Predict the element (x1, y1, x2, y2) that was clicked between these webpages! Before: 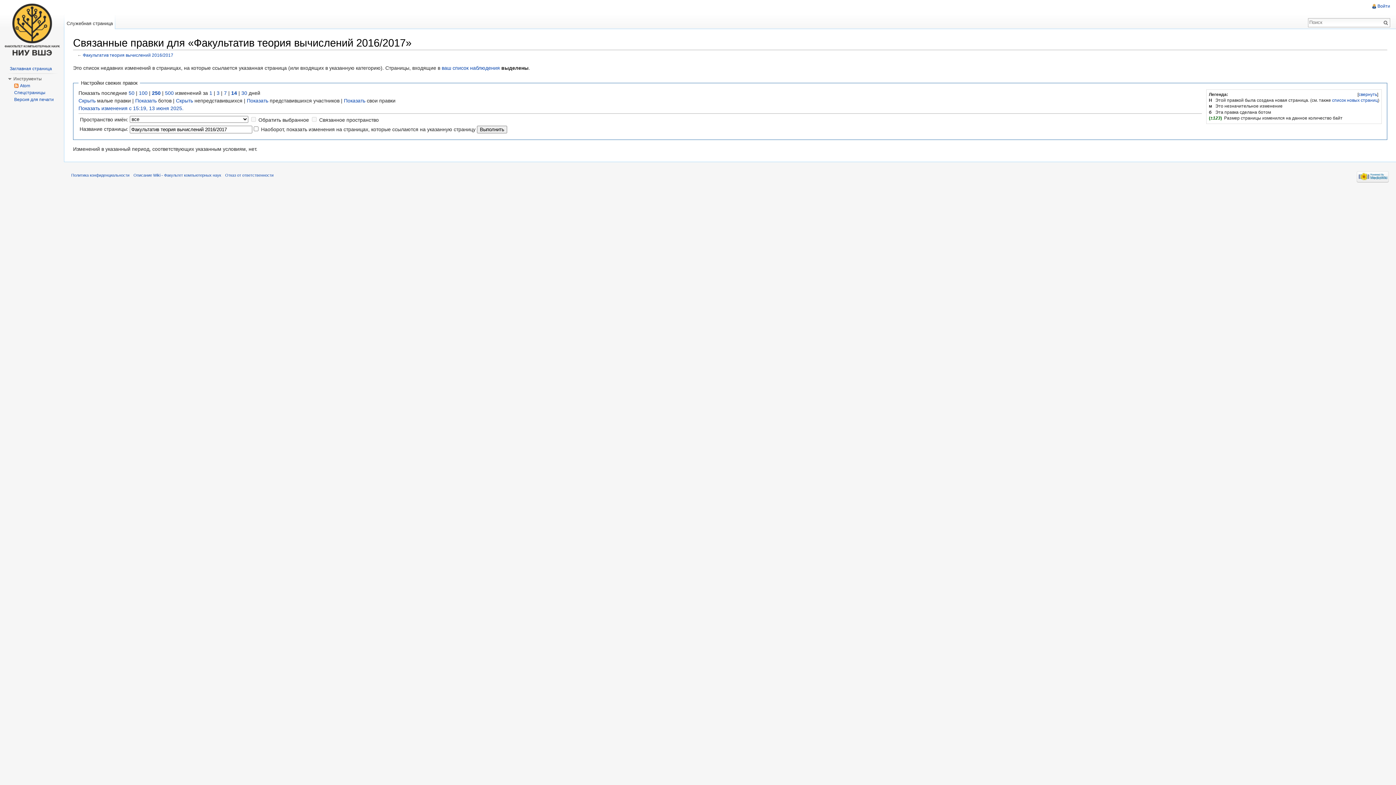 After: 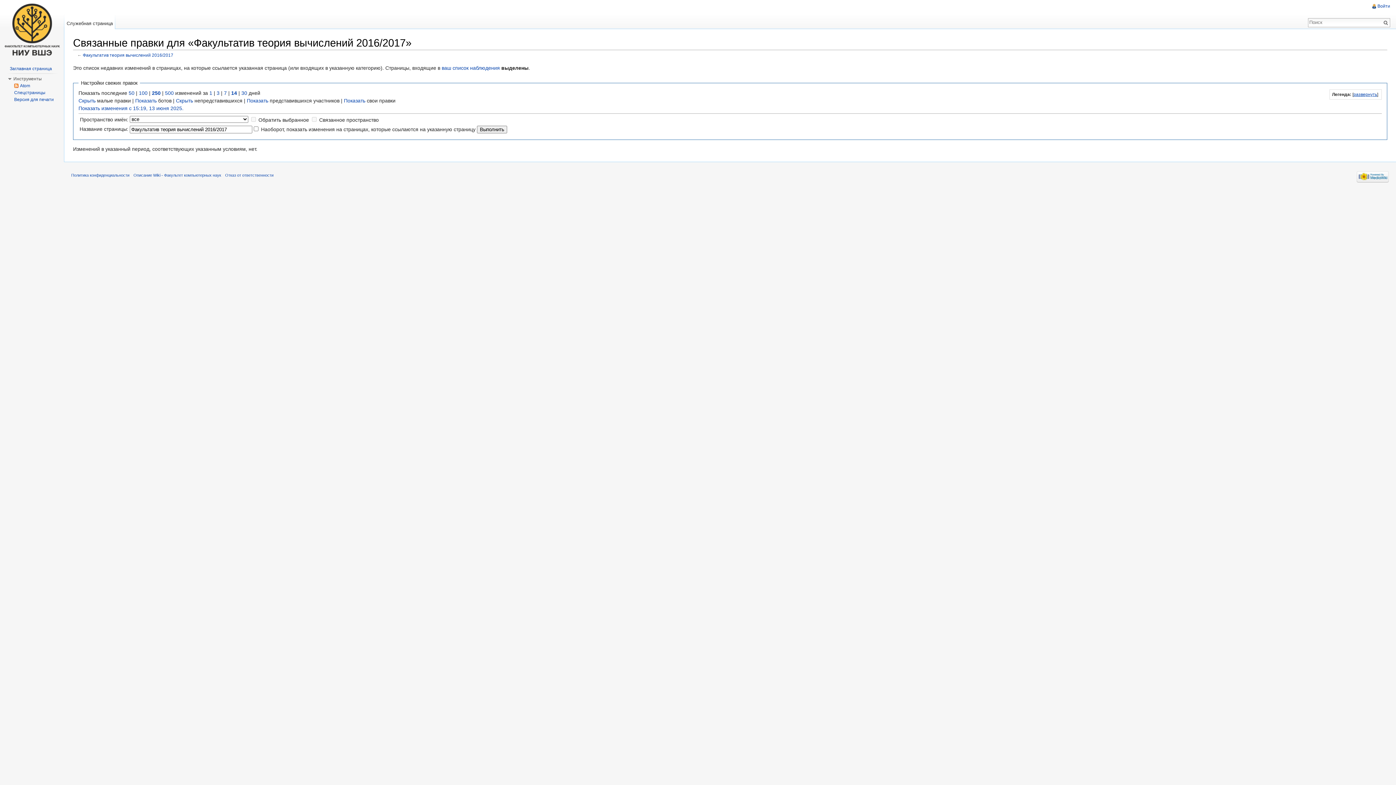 Action: bbox: (1358, 91, 1377, 97) label: свернуть